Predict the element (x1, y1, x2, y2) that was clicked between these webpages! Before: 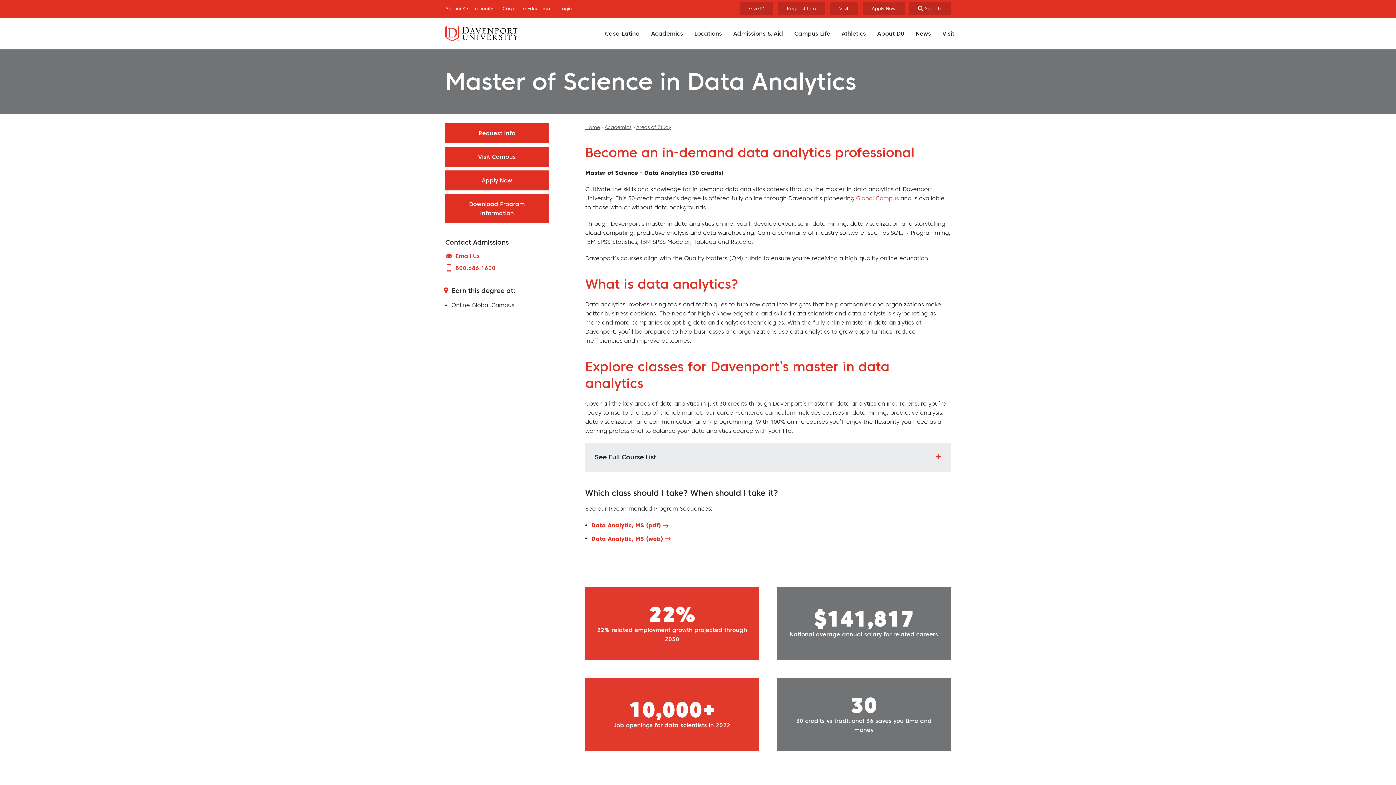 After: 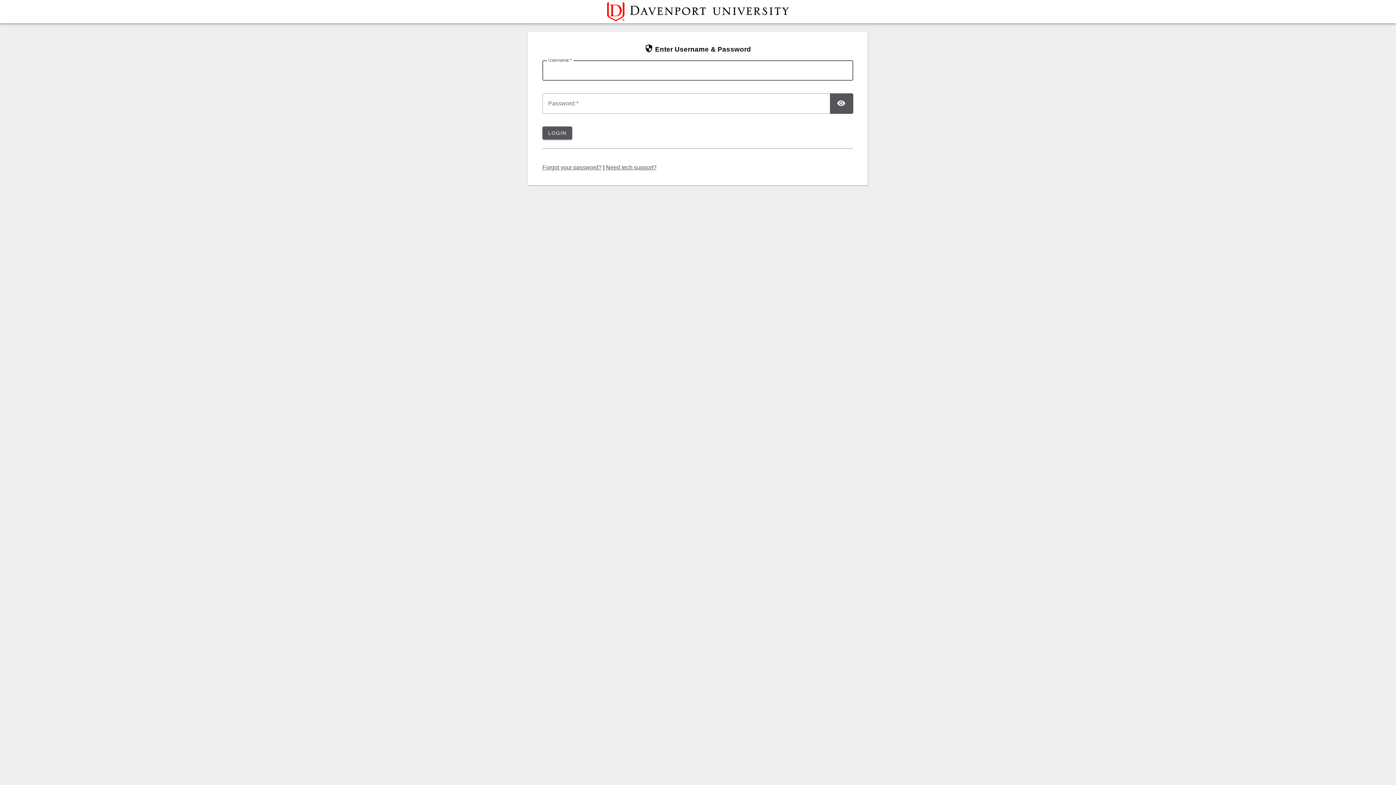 Action: bbox: (559, 4, 572, 12) label: Login